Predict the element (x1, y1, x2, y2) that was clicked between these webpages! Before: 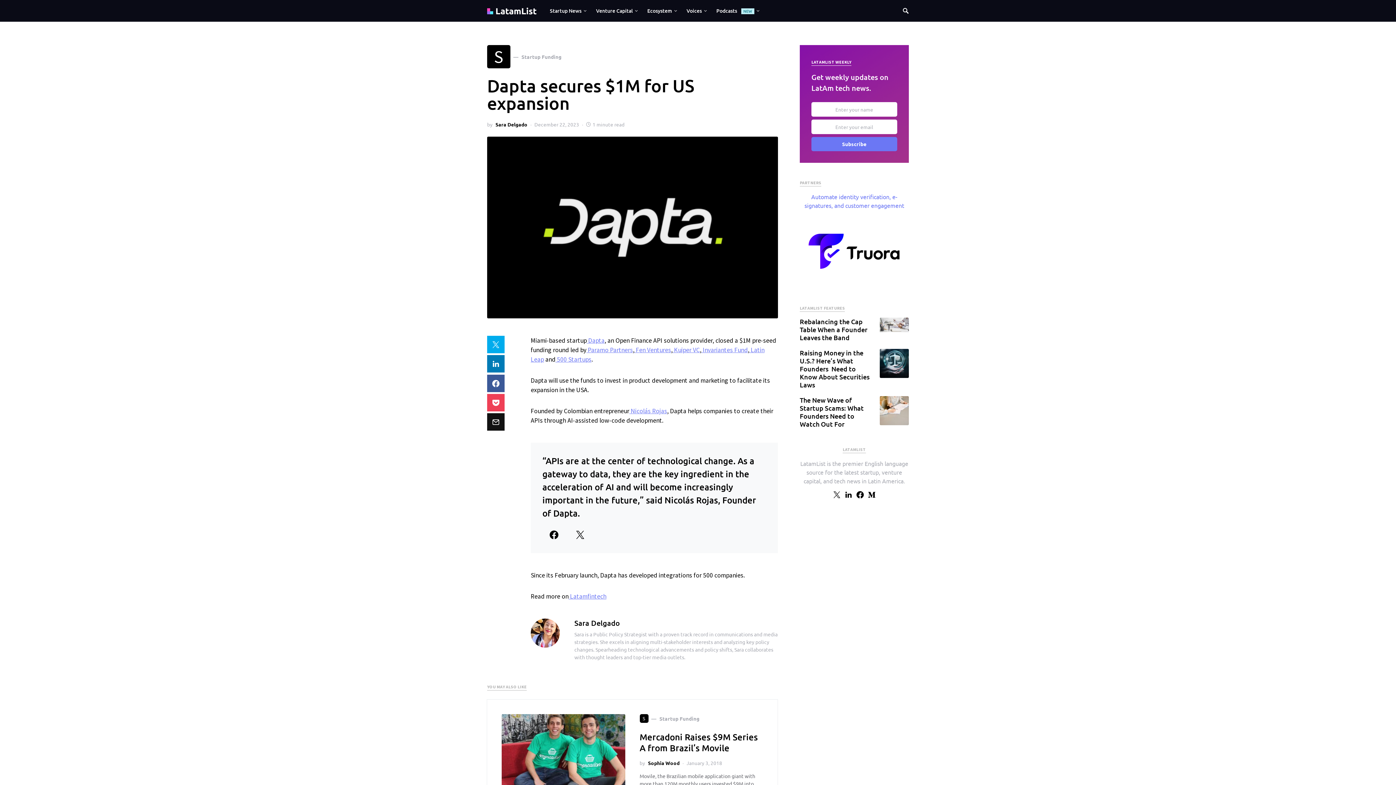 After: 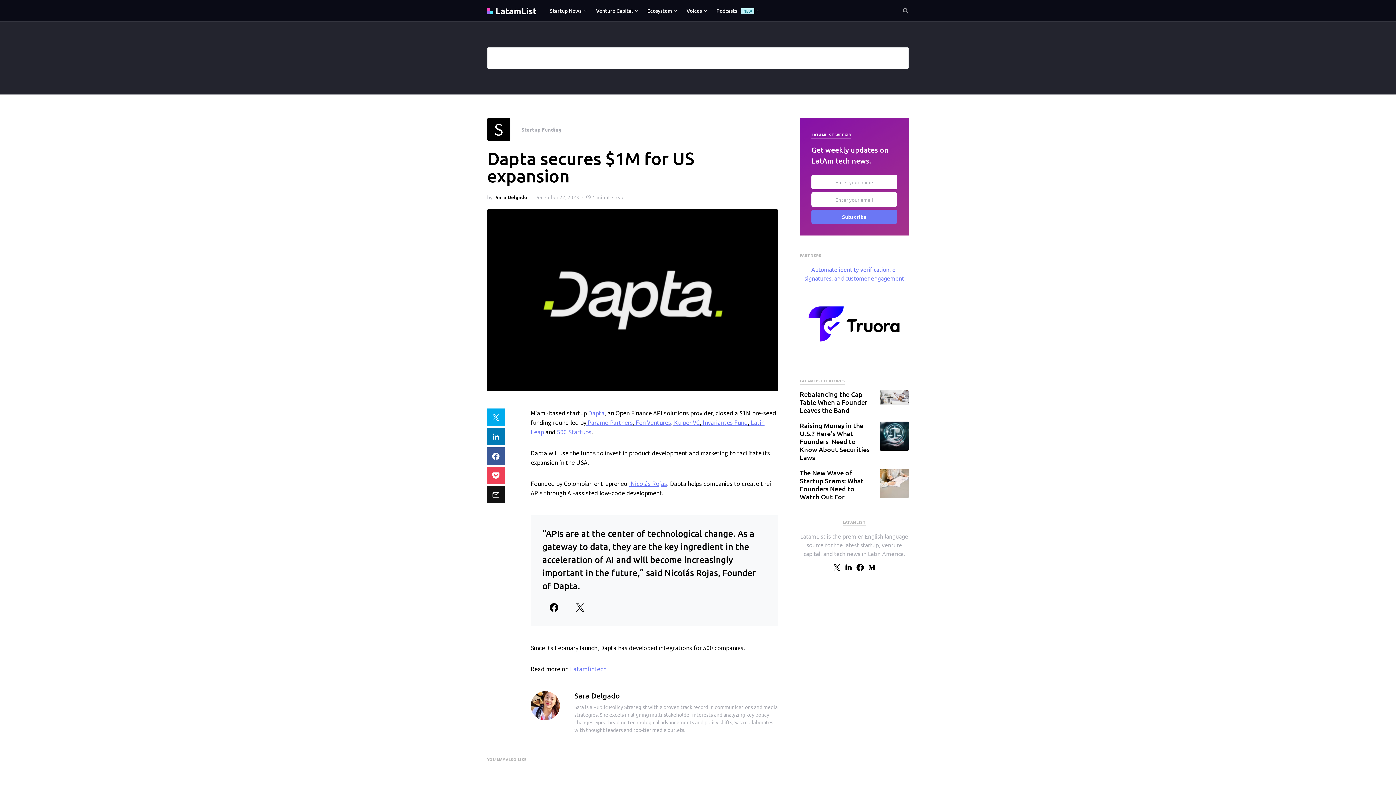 Action: bbox: (903, 4, 909, 16)